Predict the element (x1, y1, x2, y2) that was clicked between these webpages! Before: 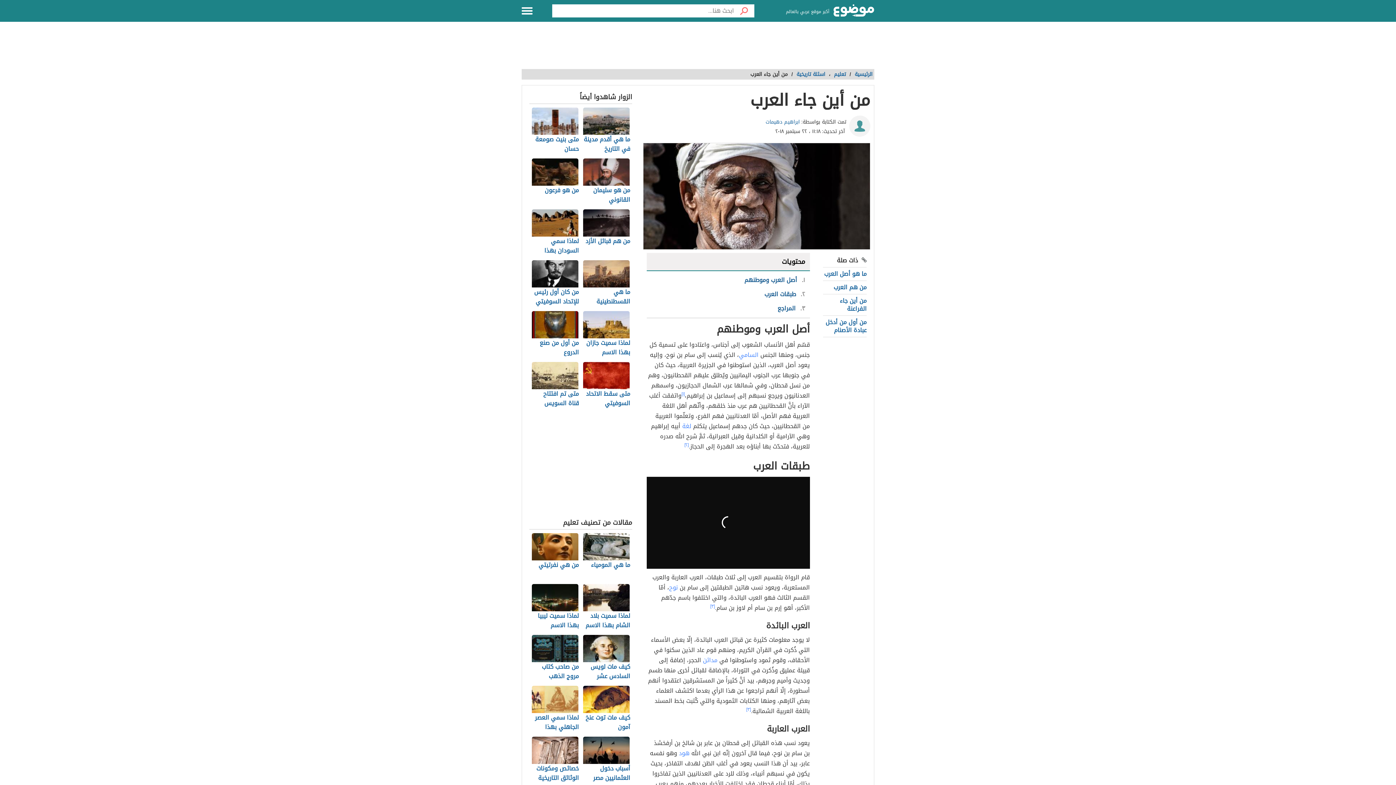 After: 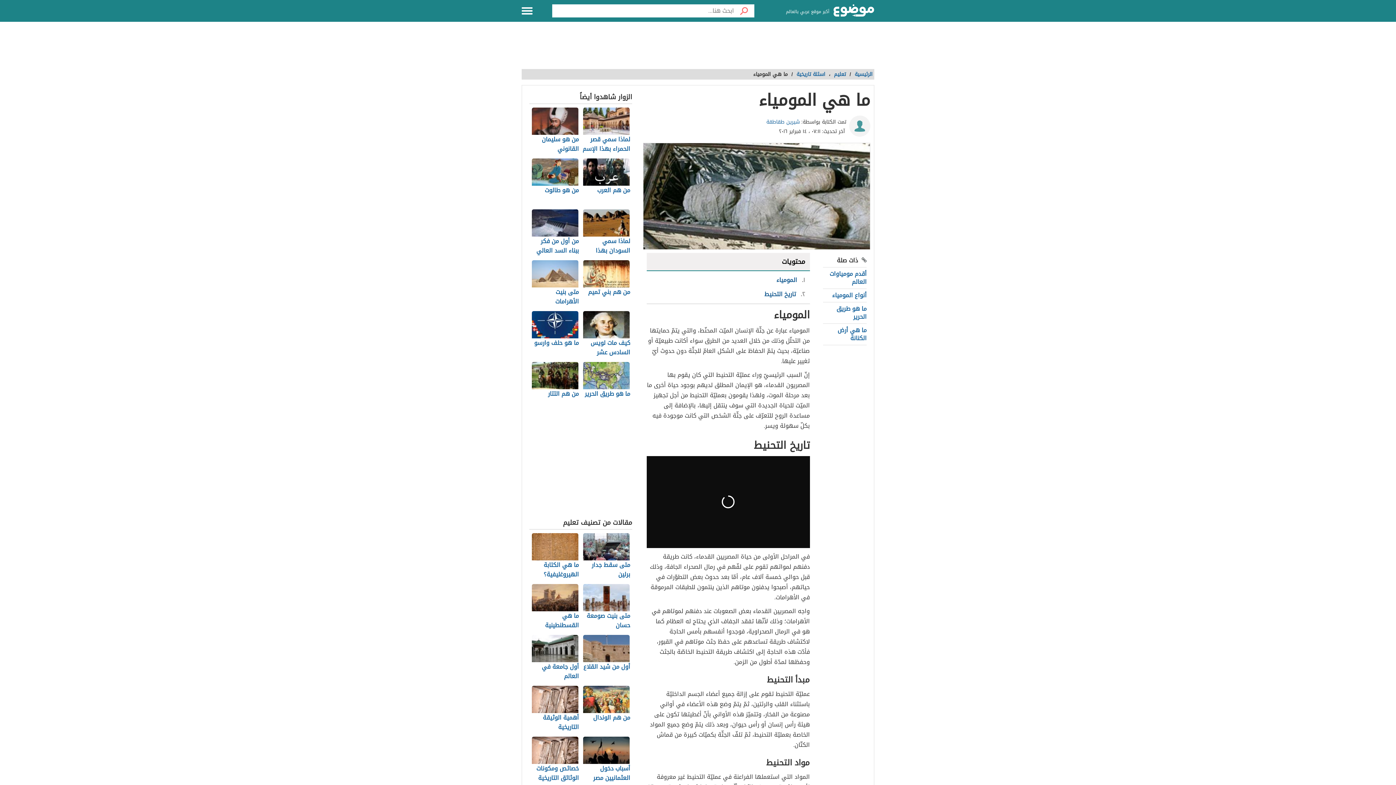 Action: bbox: (582, 533, 630, 580) label: ما هي المومياء